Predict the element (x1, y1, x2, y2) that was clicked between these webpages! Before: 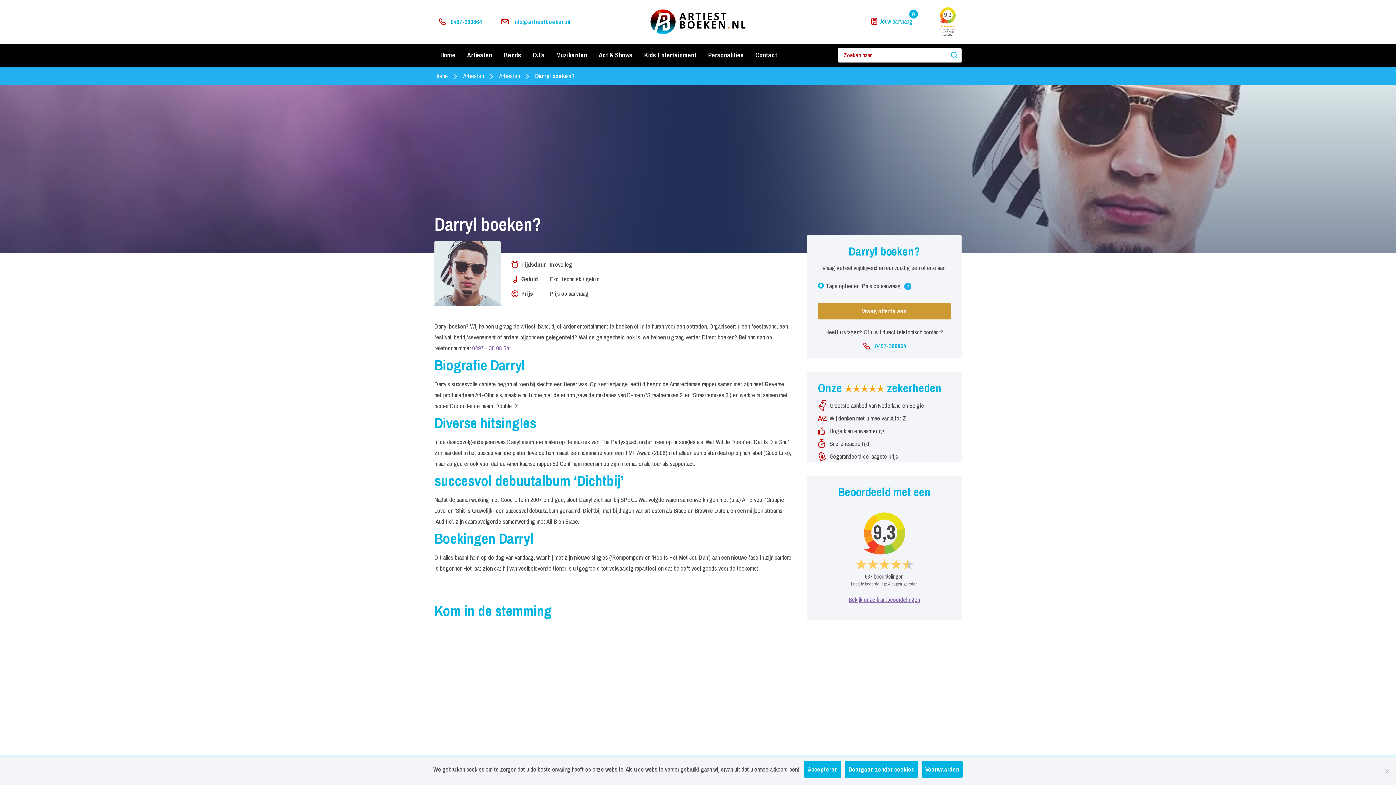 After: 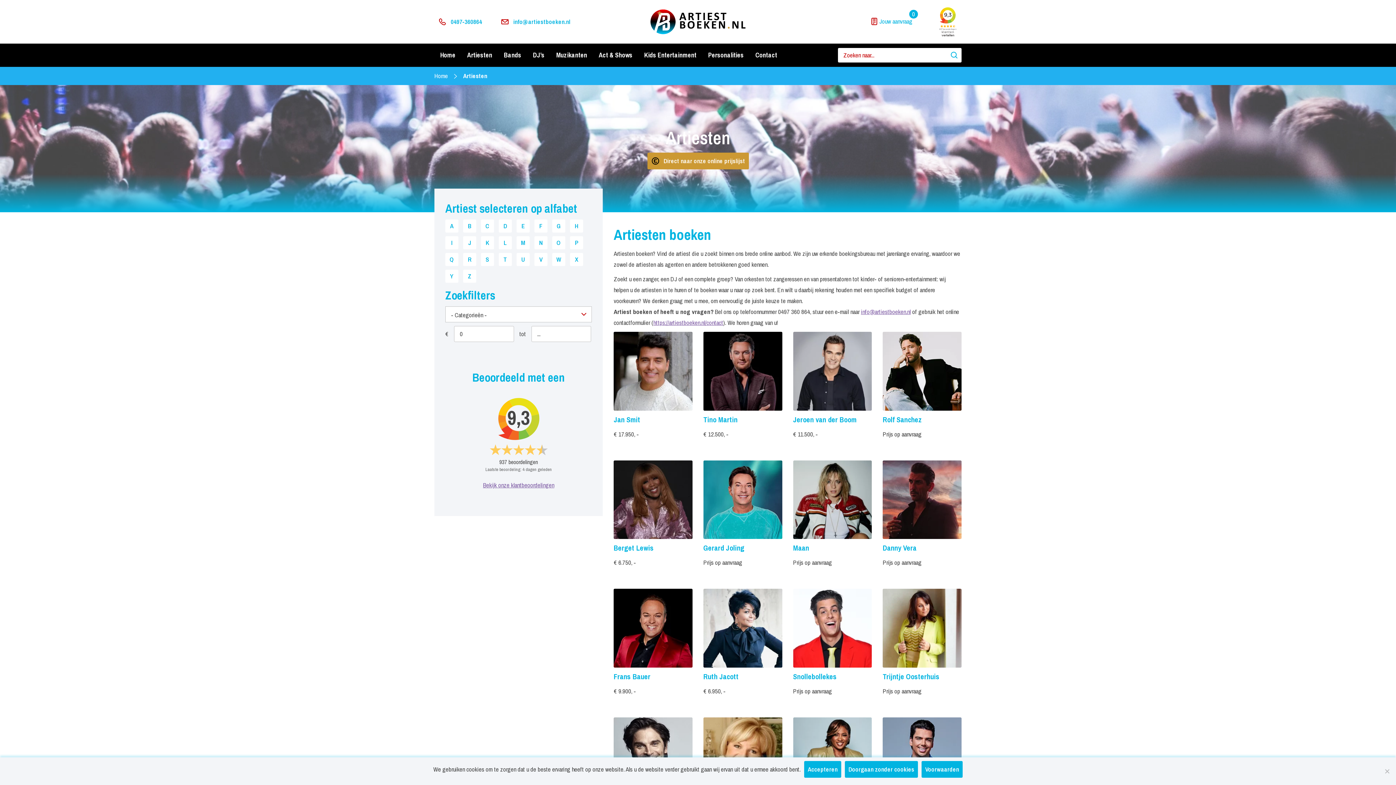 Action: label: Artiesten bbox: (461, 43, 498, 66)